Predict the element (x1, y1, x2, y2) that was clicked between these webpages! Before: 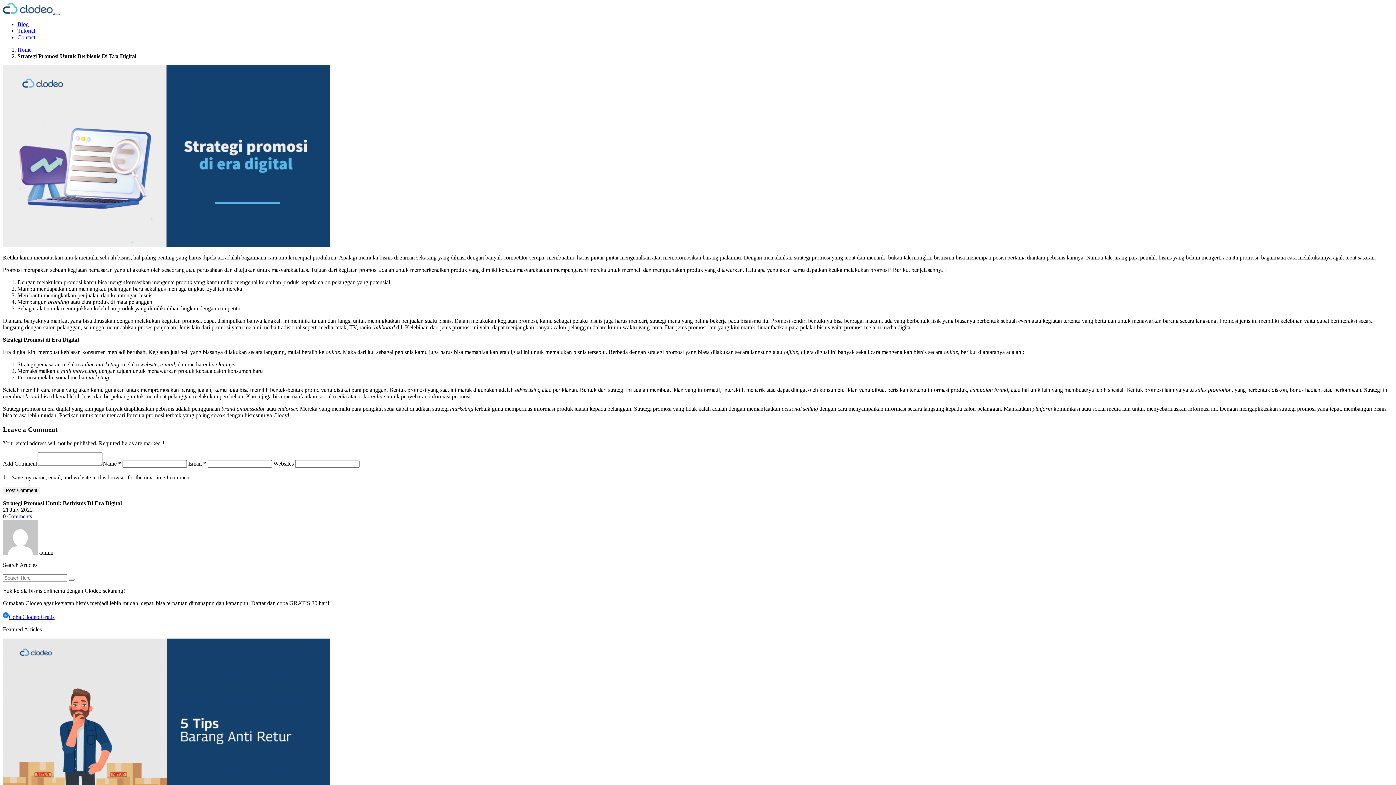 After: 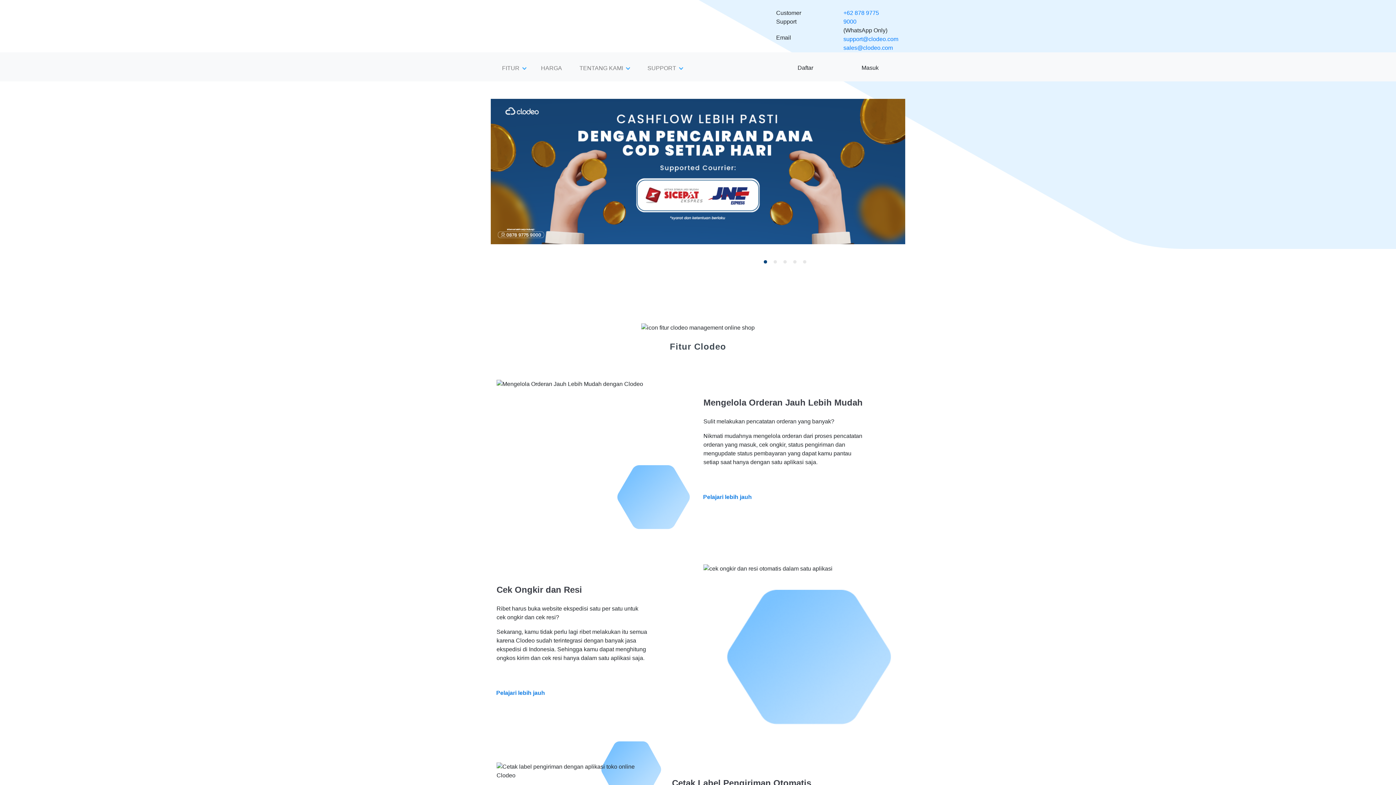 Action: label:   bbox: (2, 8, 54, 14)